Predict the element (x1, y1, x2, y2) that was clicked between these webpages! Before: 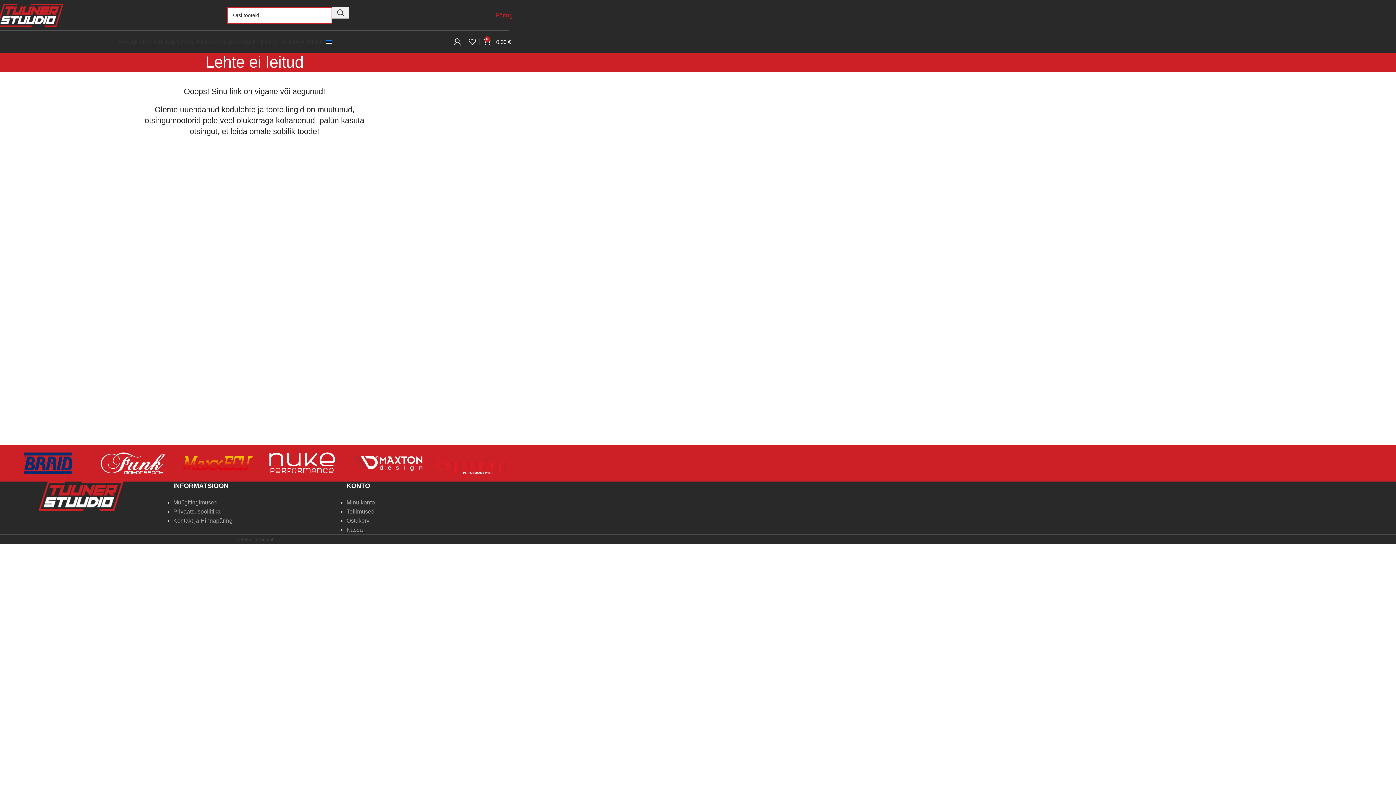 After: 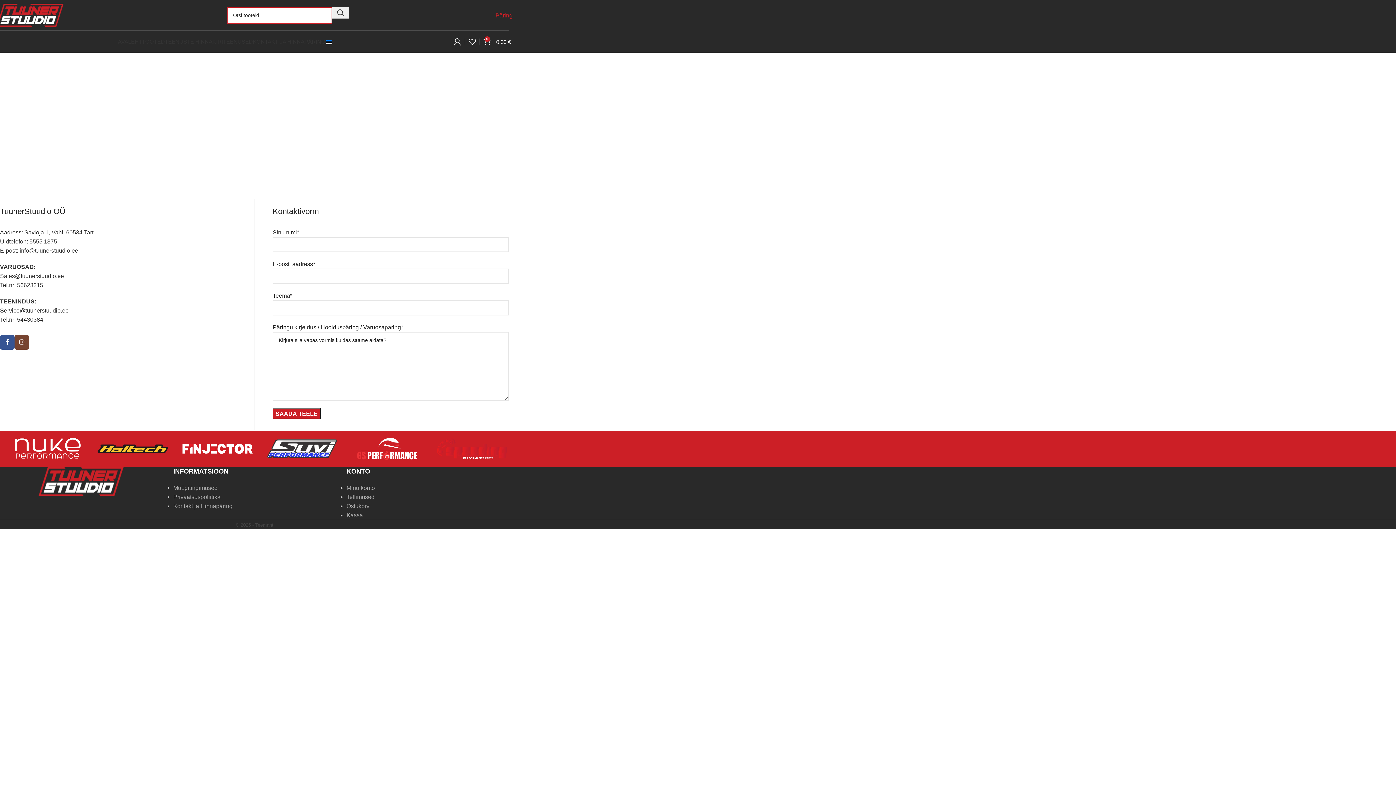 Action: bbox: (173, 517, 232, 524) label: Kontakt ja Hinnapäring